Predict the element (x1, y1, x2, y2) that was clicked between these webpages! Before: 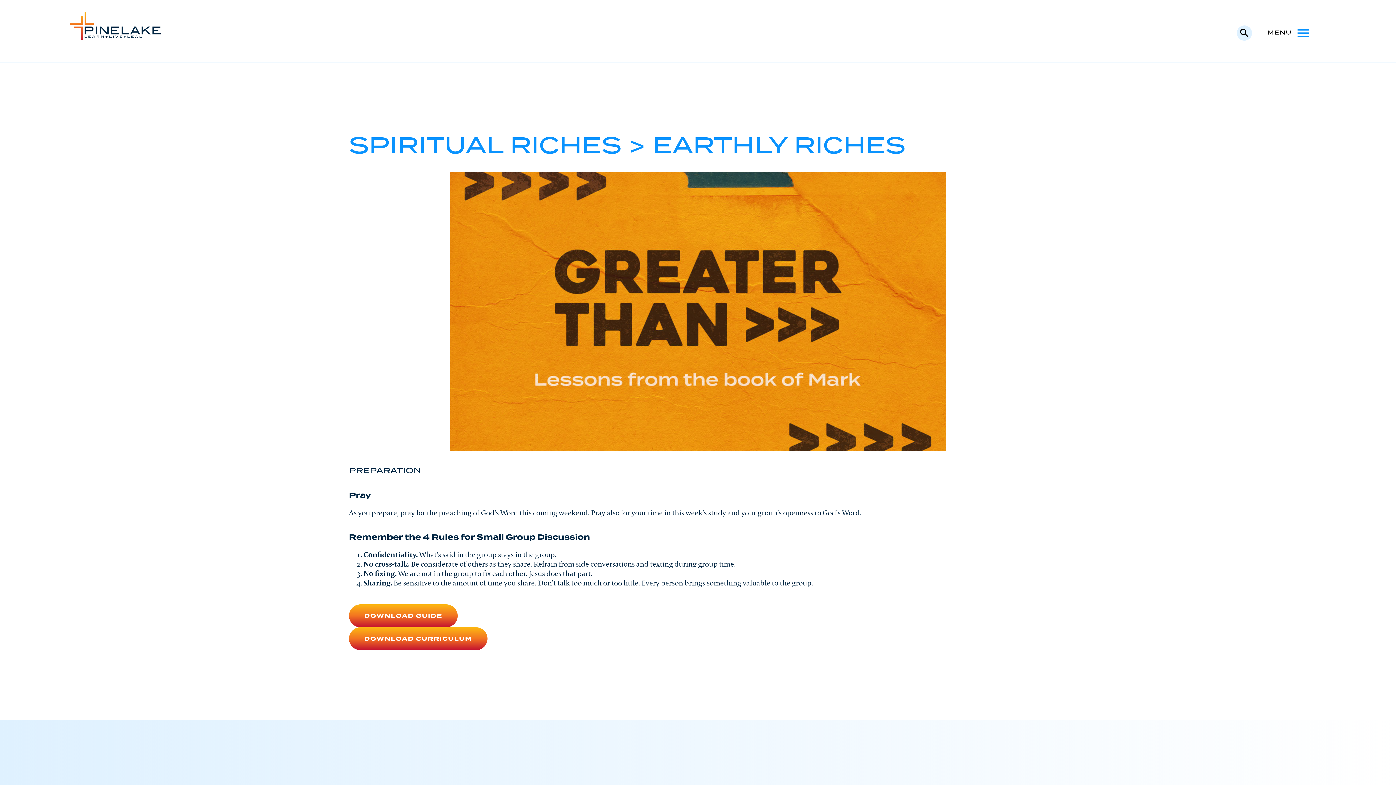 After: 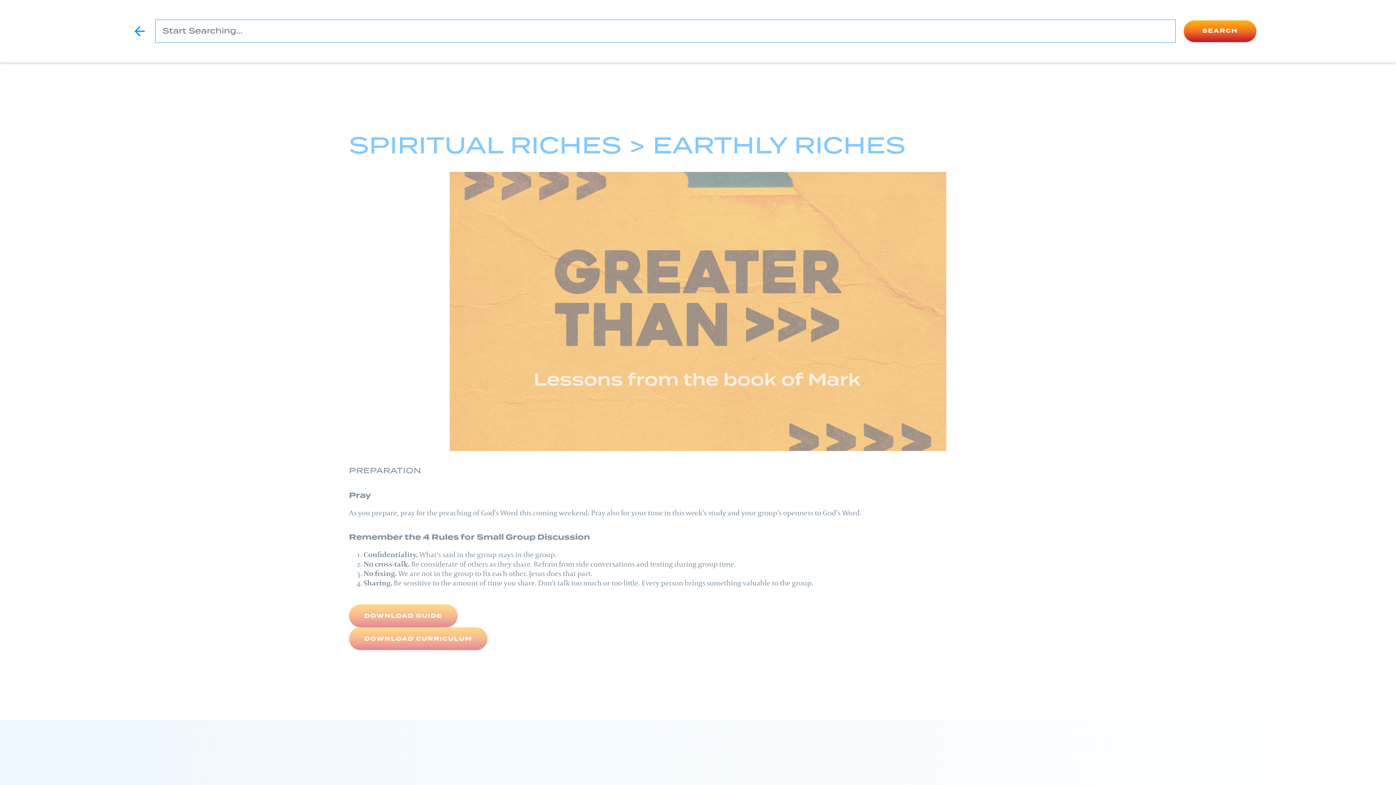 Action: bbox: (1237, 25, 1252, 40)